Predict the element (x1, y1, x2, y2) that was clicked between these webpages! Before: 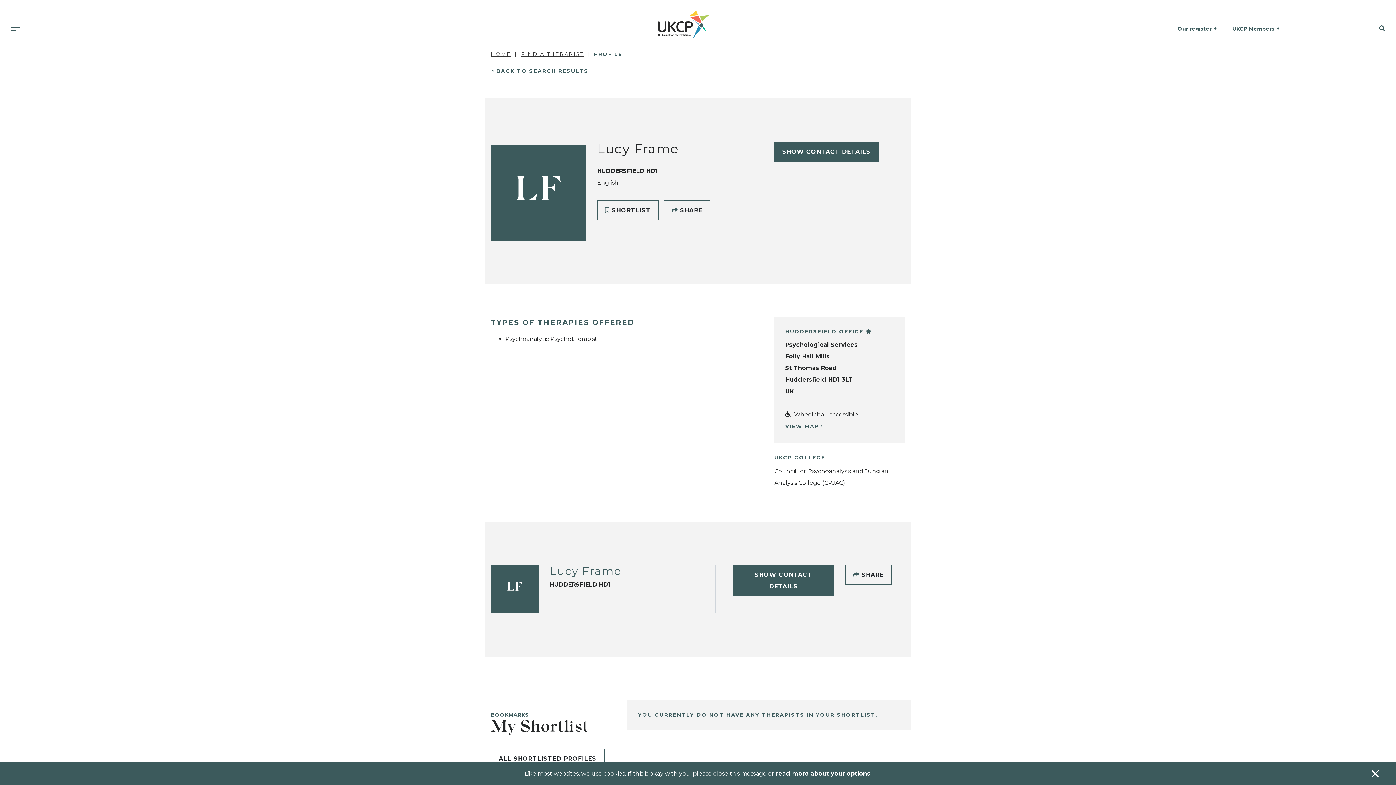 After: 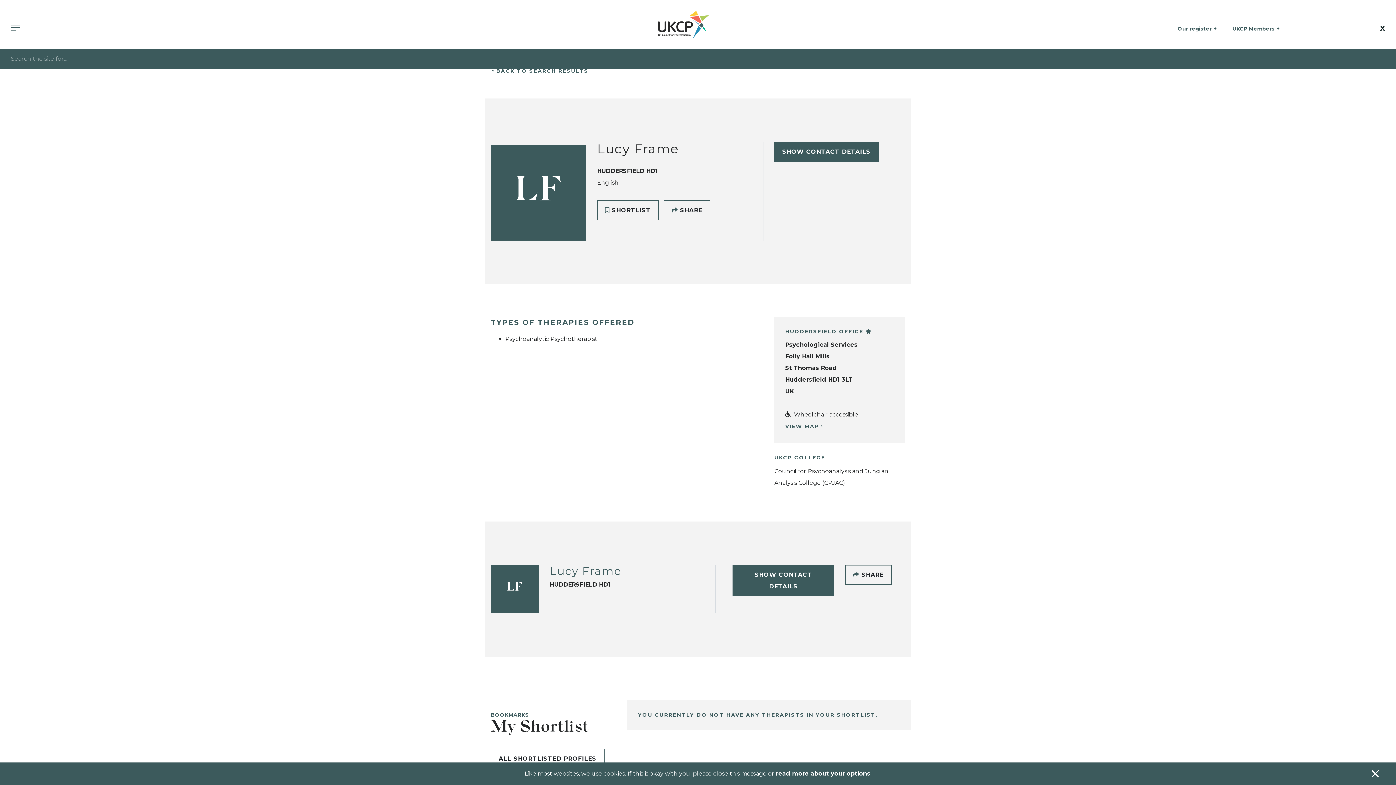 Action: bbox: (1327, 22, 1385, 34)